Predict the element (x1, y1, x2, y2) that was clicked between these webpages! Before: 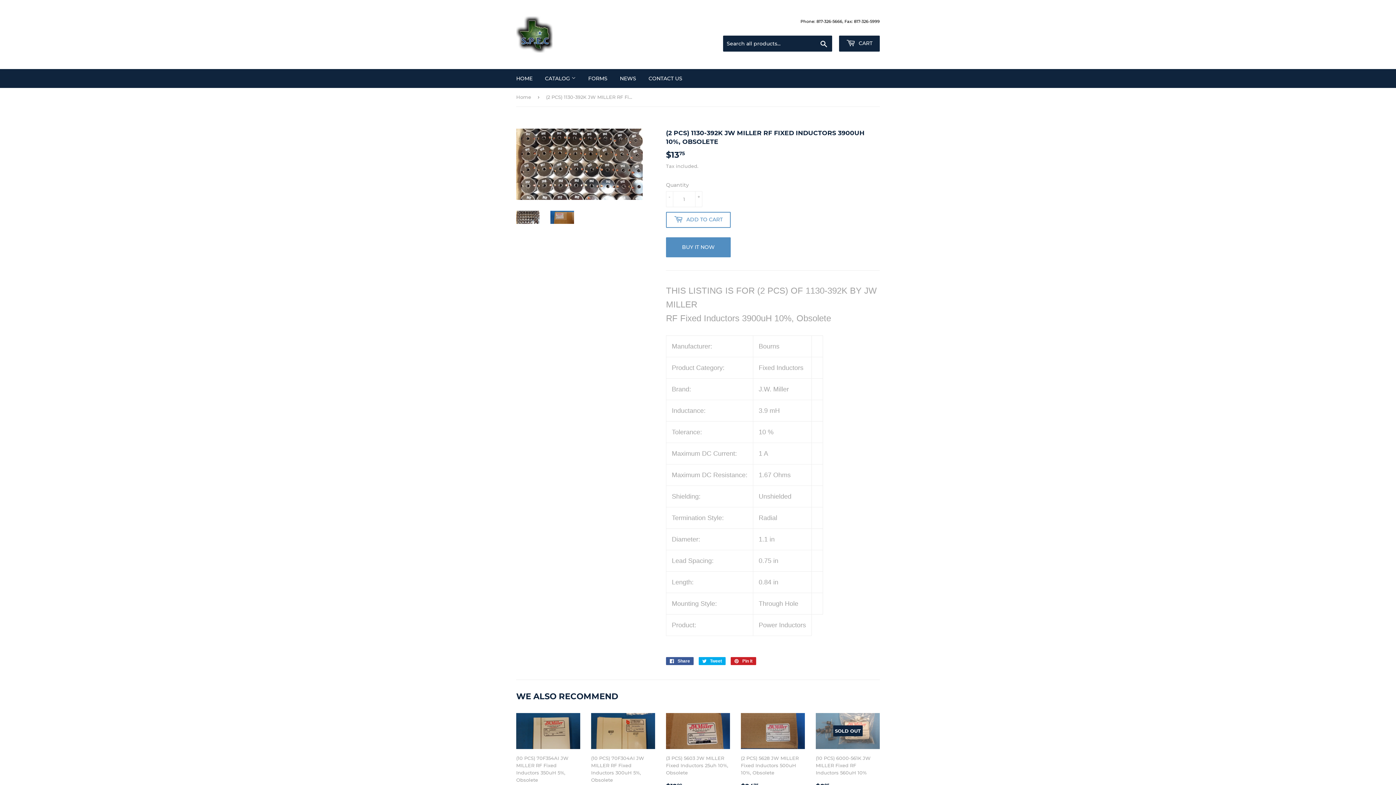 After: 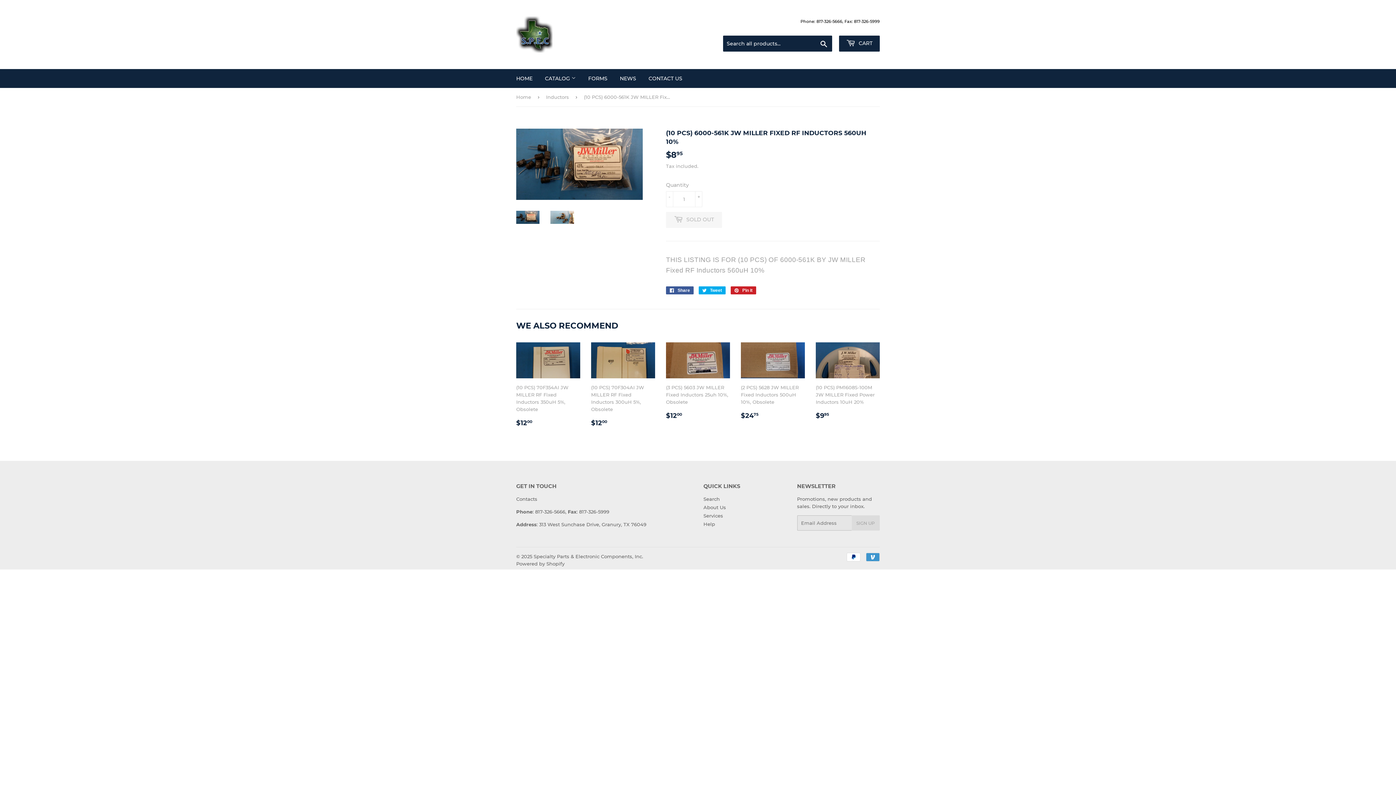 Action: bbox: (816, 713, 880, 791) label: SOLD OUT

(10 PCS) 6000-561K JW MILLER Fixed RF Inductors 560uH 10%

REGULAR PRICE
$895
$8.95